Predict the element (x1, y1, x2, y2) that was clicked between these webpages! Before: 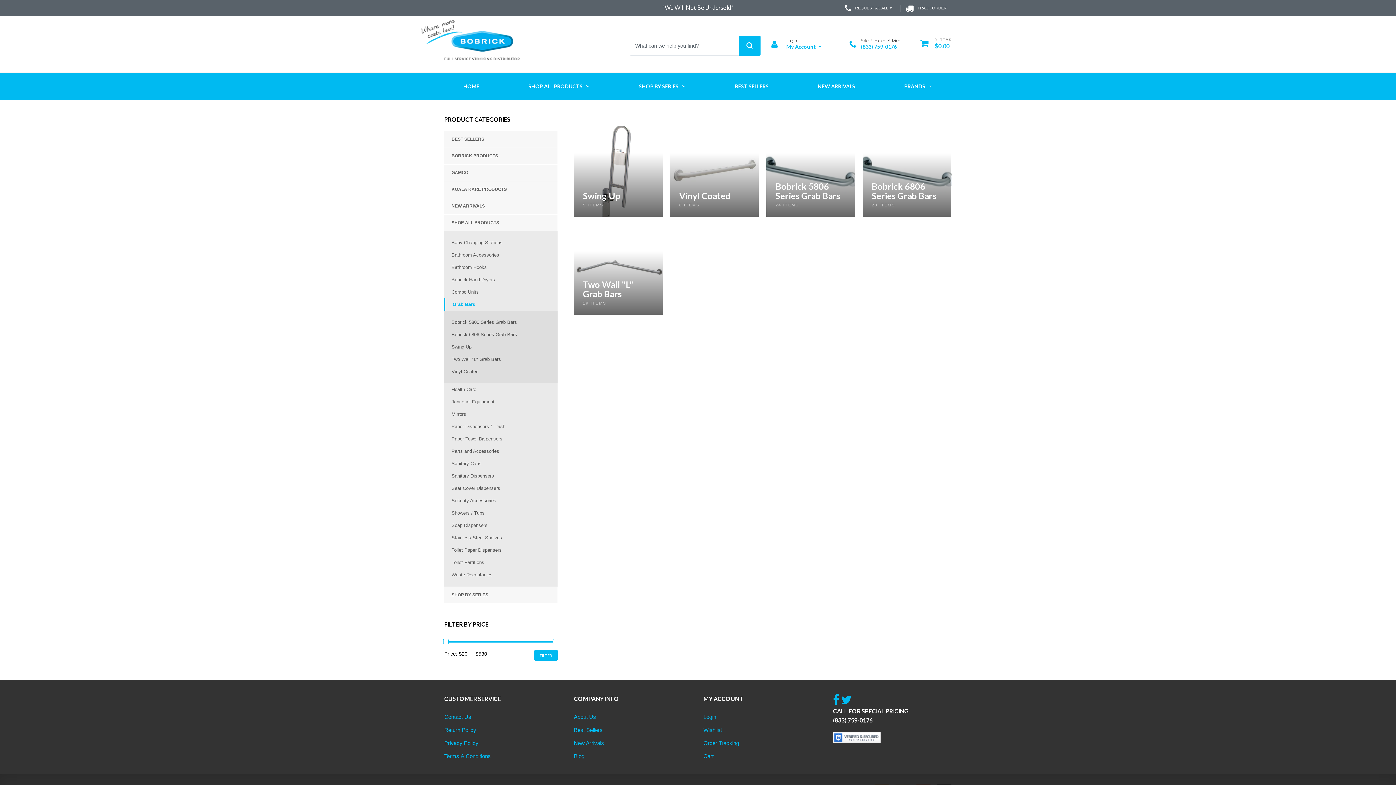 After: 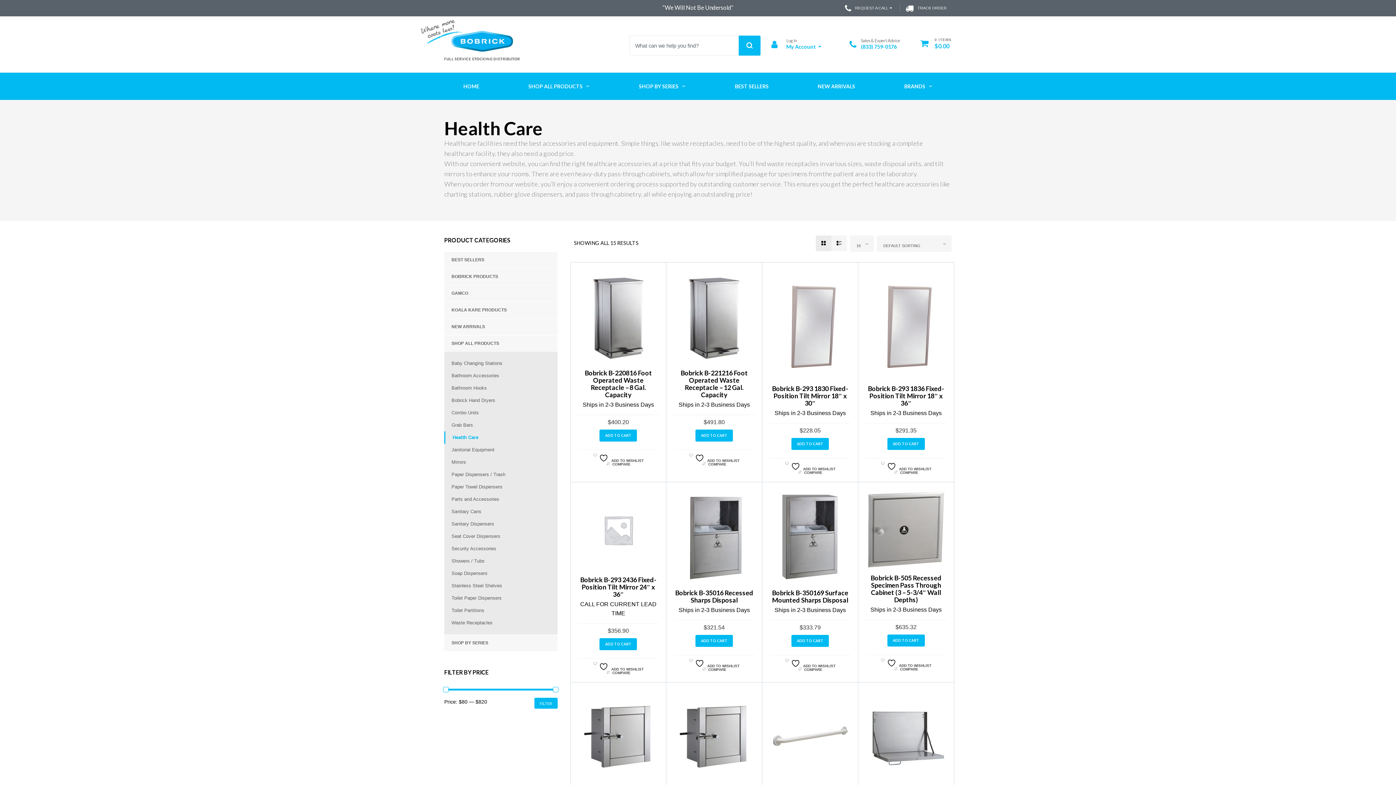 Action: label: Health Care bbox: (444, 383, 478, 396)